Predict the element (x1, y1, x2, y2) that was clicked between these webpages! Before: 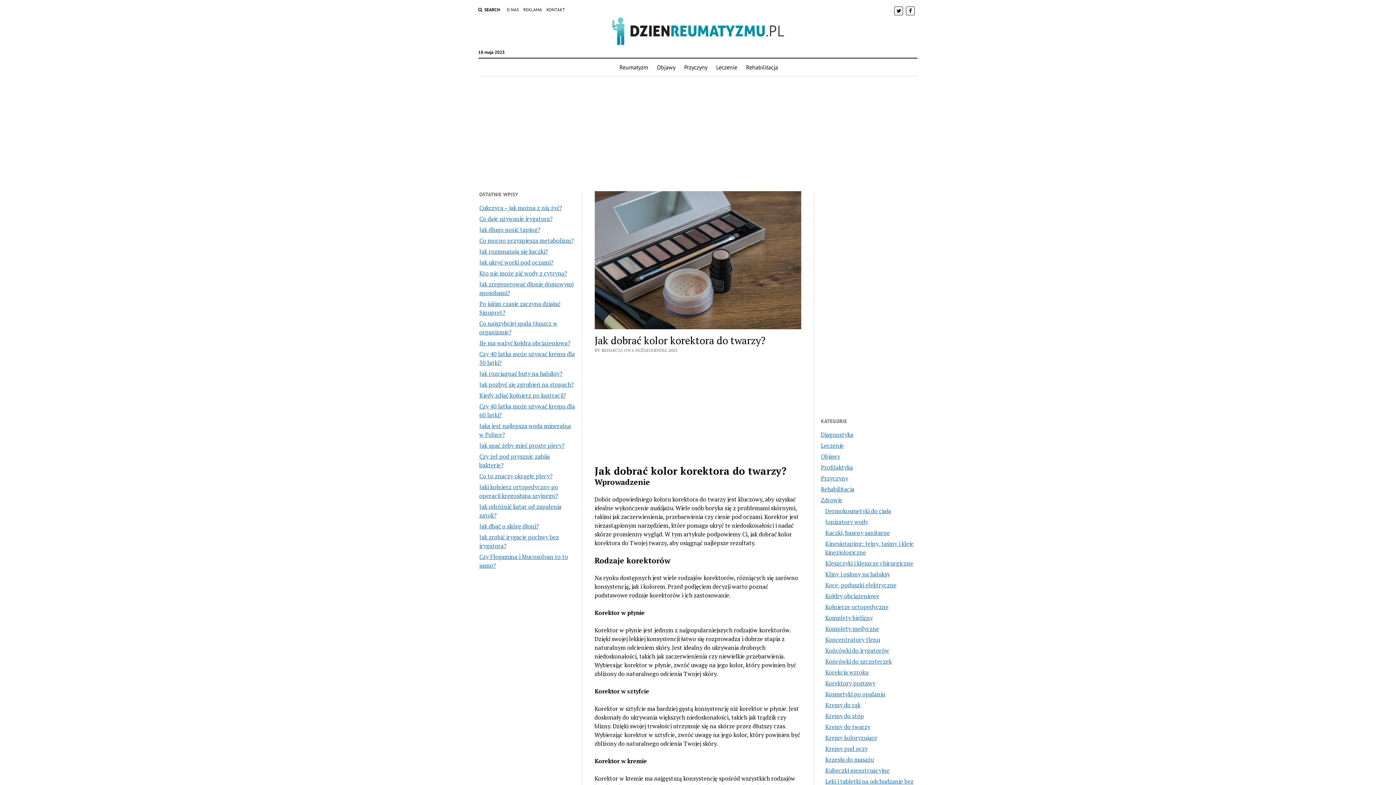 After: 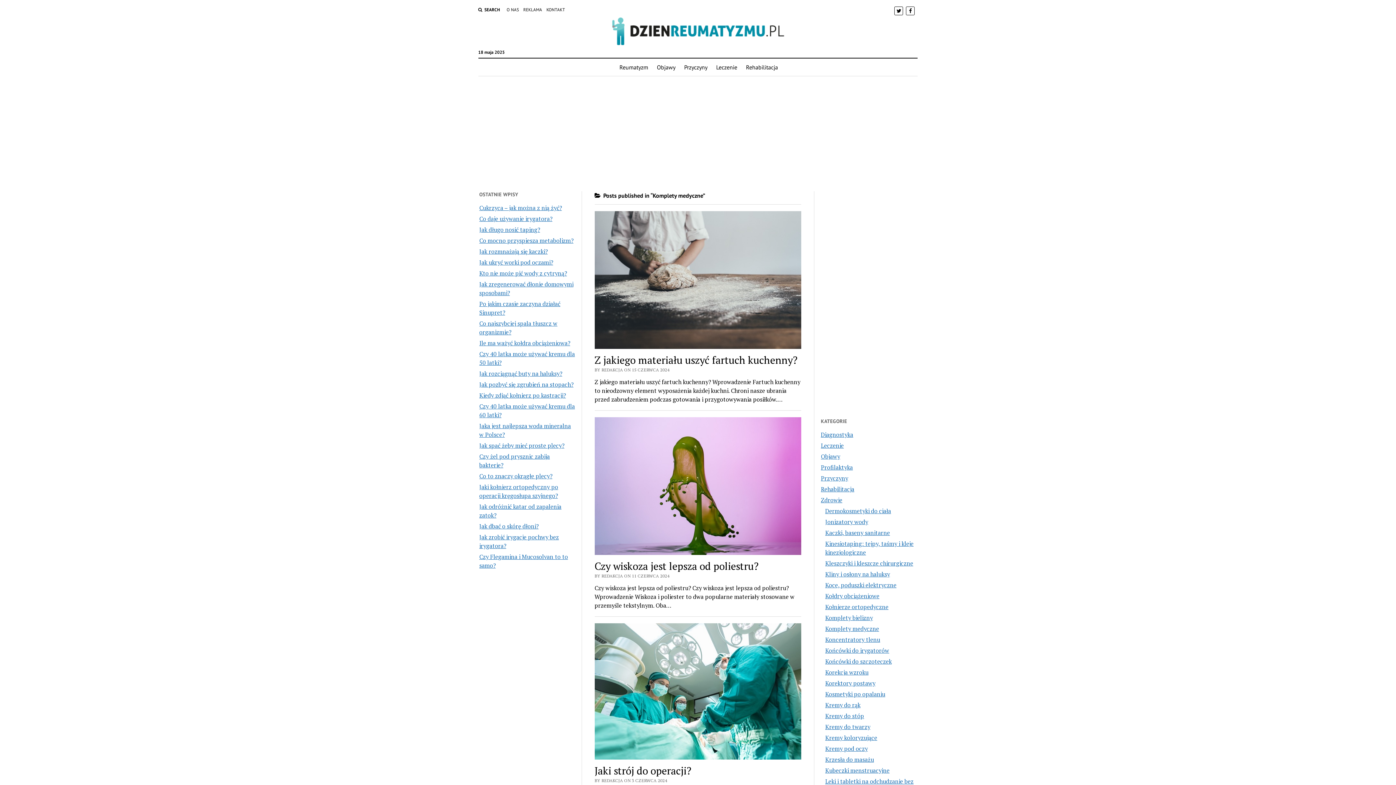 Action: bbox: (825, 625, 879, 633) label: Komplety medyczne